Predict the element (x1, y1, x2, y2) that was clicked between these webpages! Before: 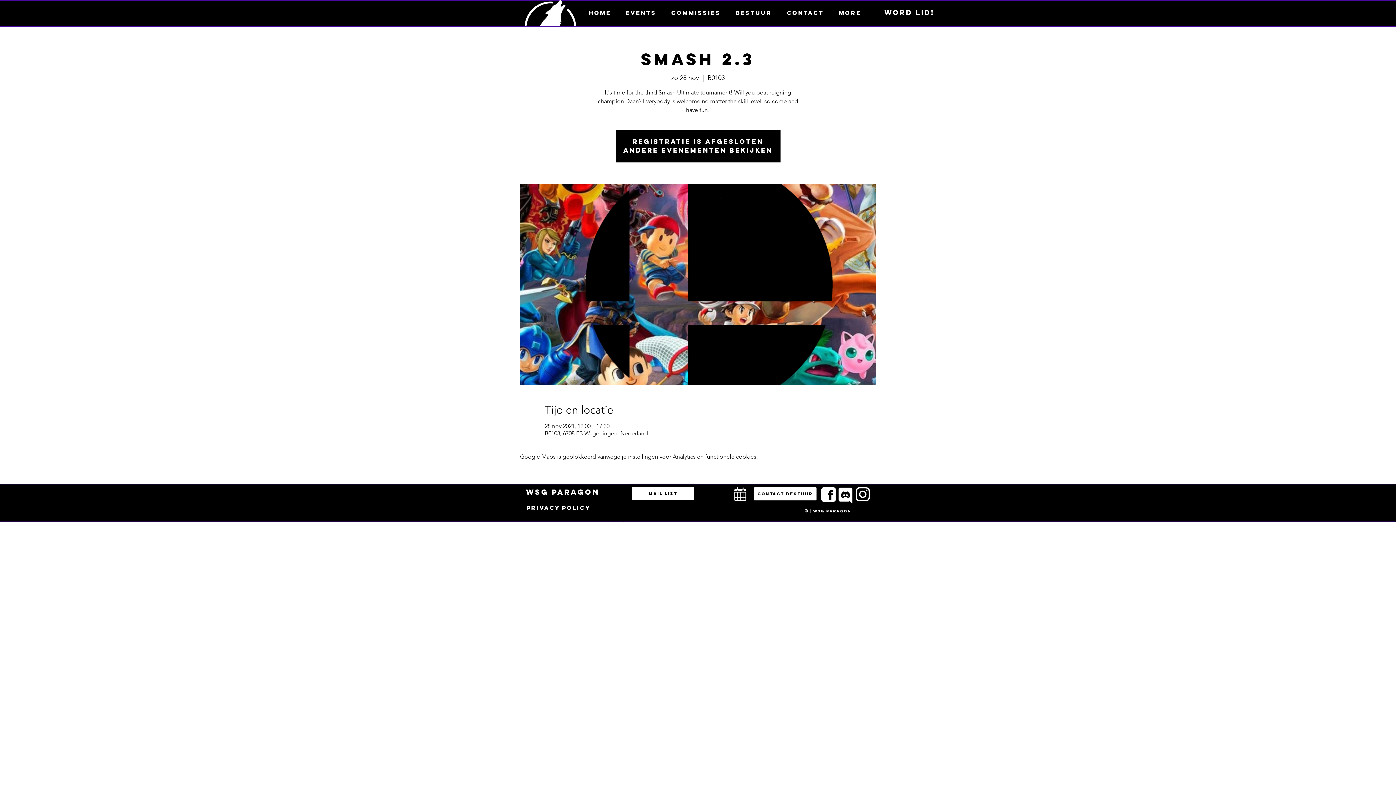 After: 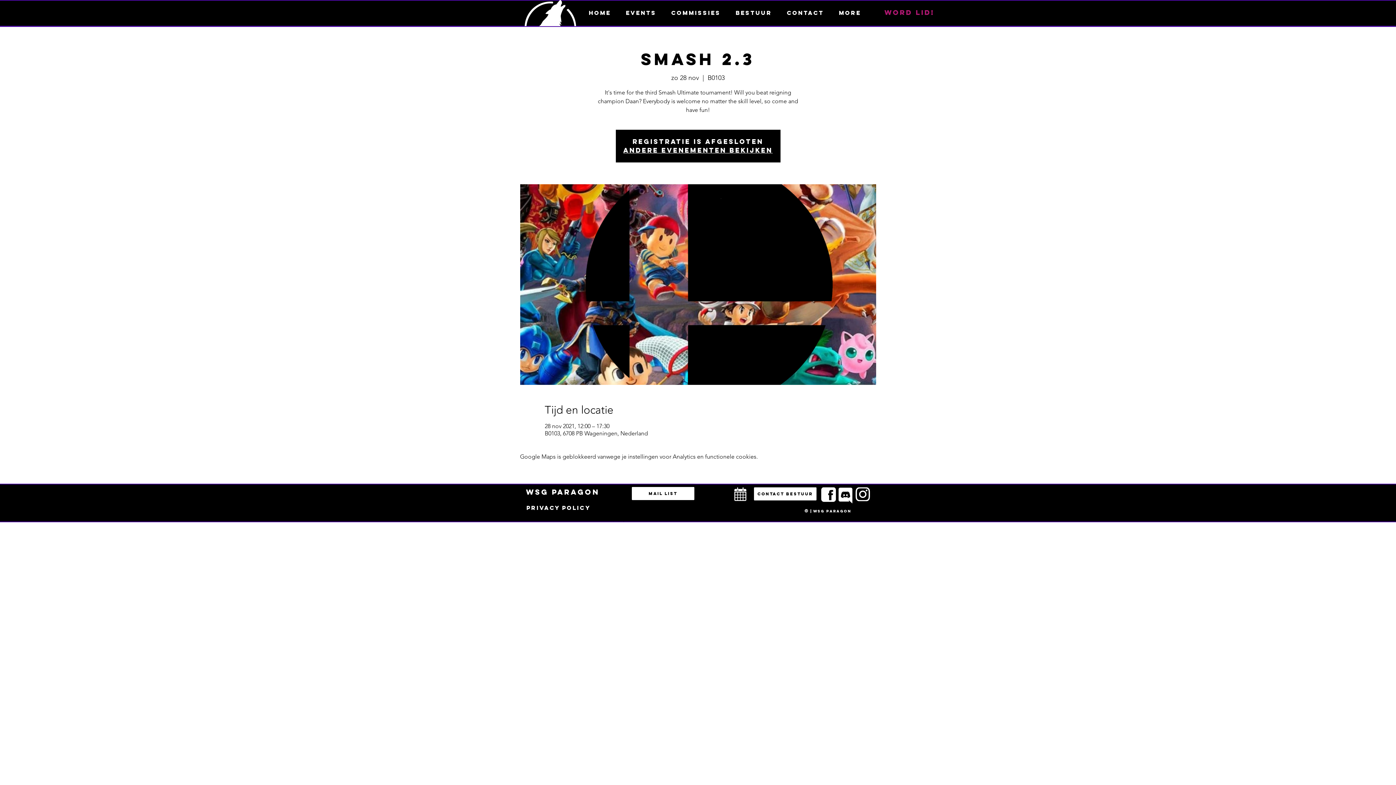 Action: bbox: (881, 4, 938, 20) label: Word lid!